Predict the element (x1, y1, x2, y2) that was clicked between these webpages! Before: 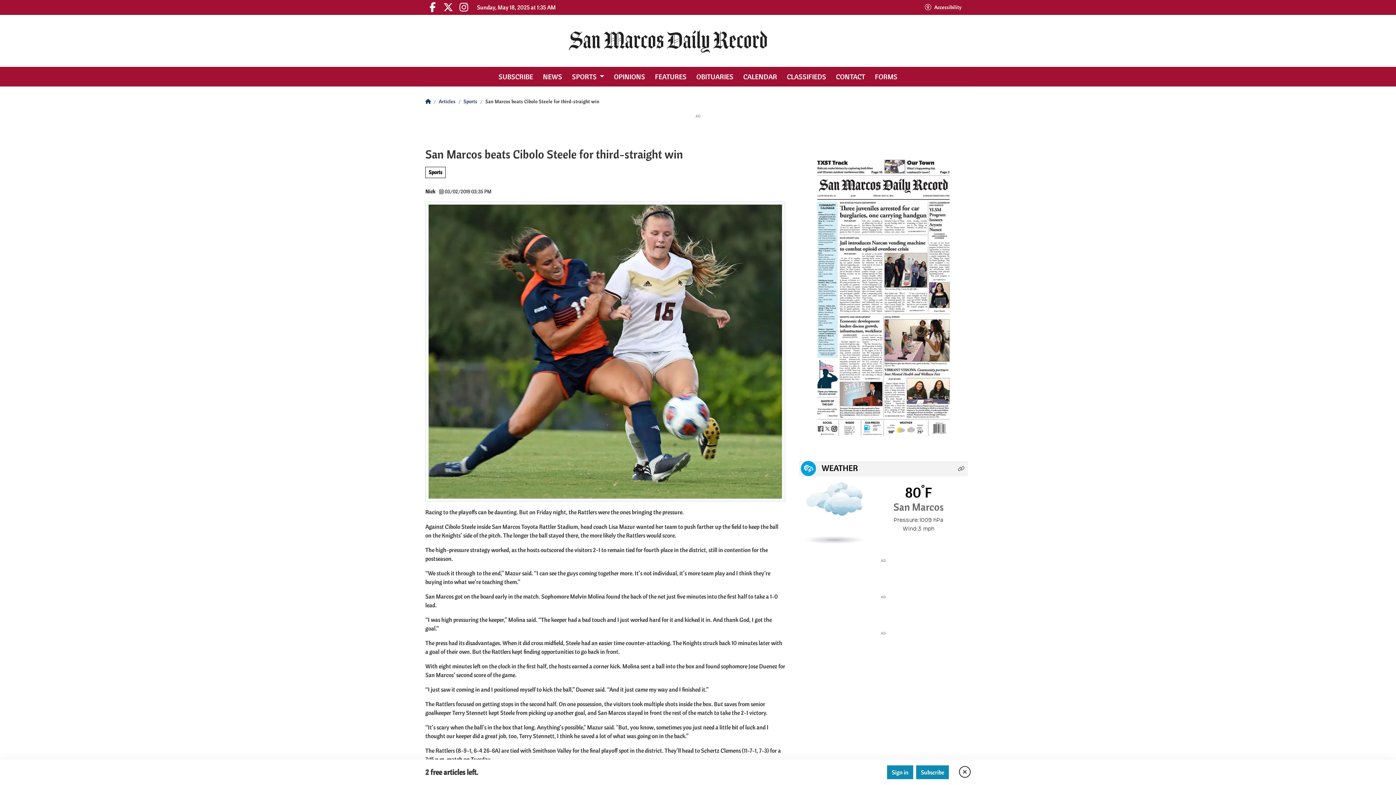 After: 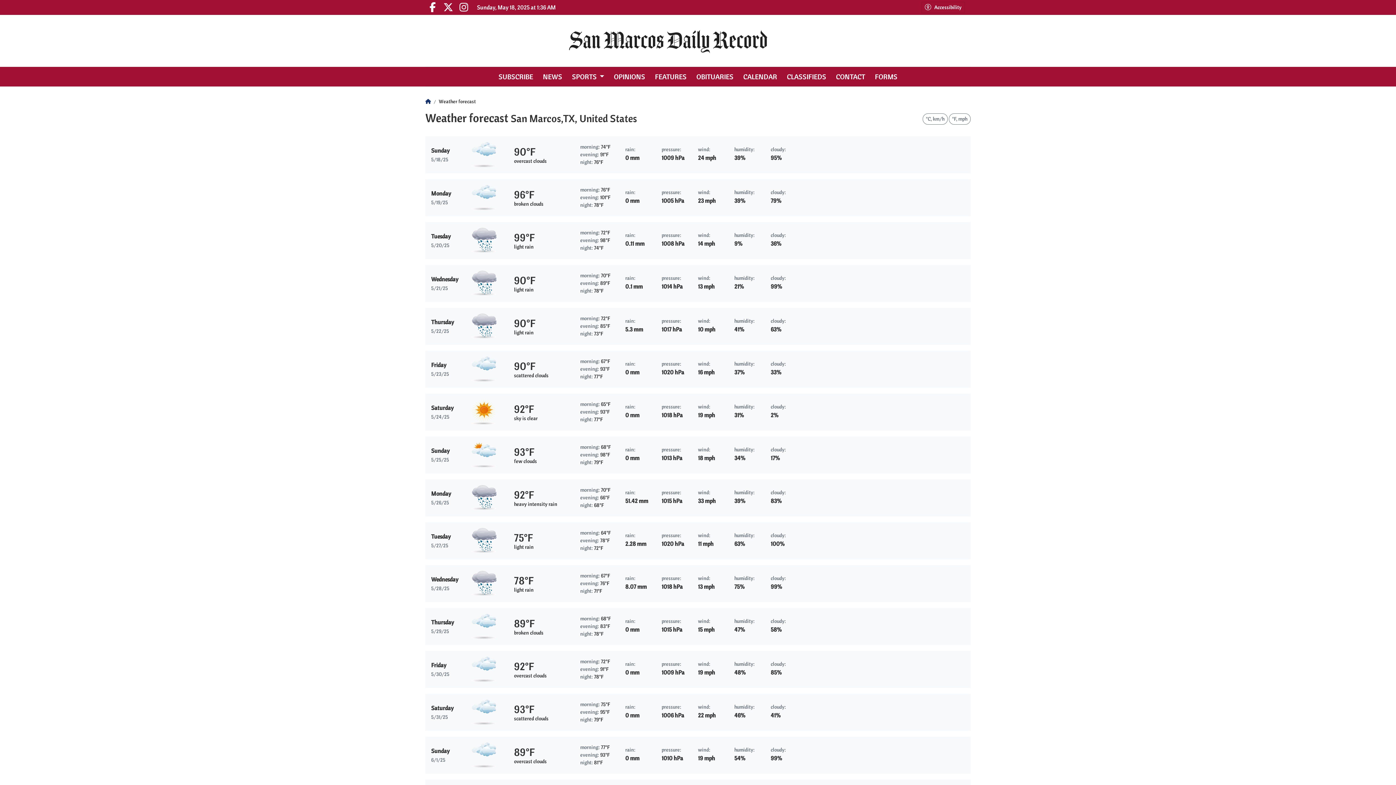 Action: bbox: (955, 461, 968, 476) label: Click to see more